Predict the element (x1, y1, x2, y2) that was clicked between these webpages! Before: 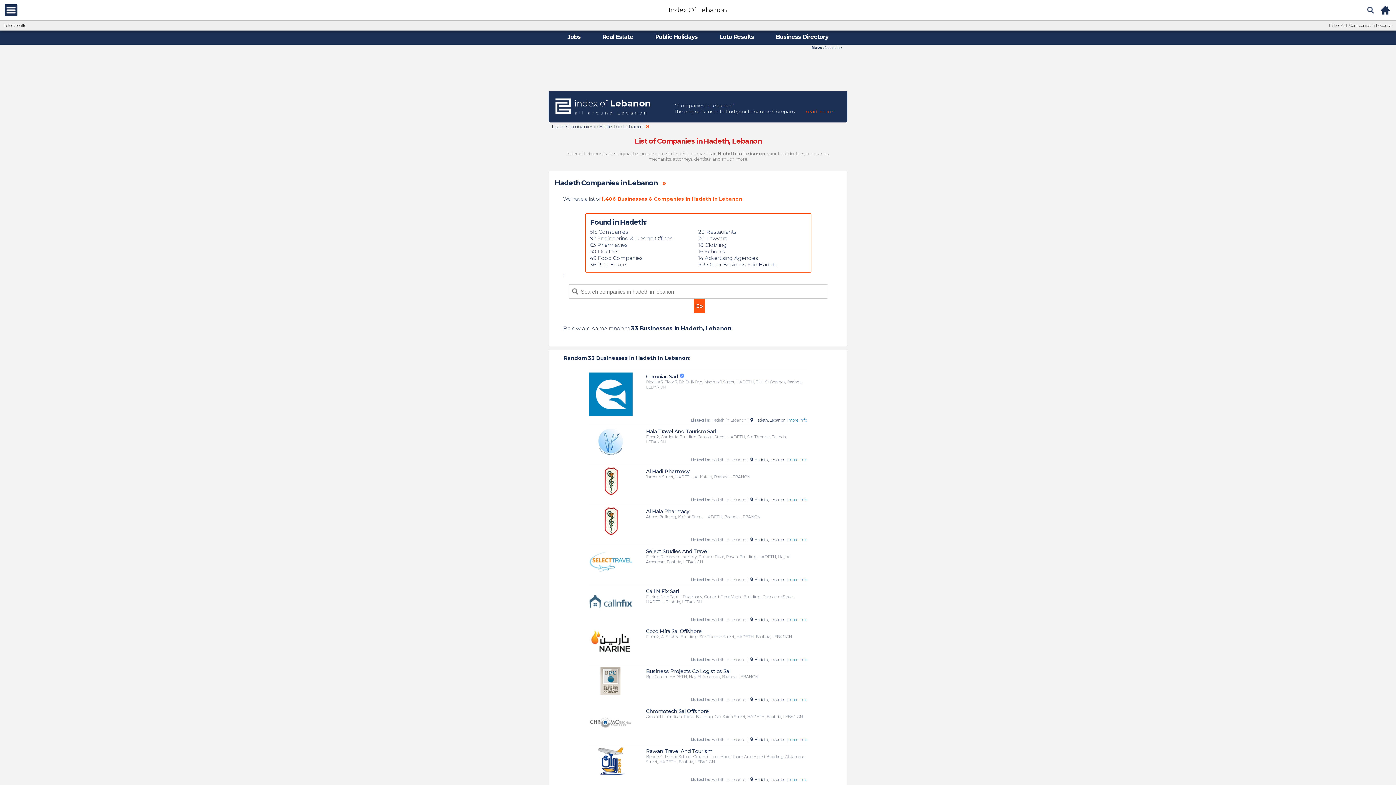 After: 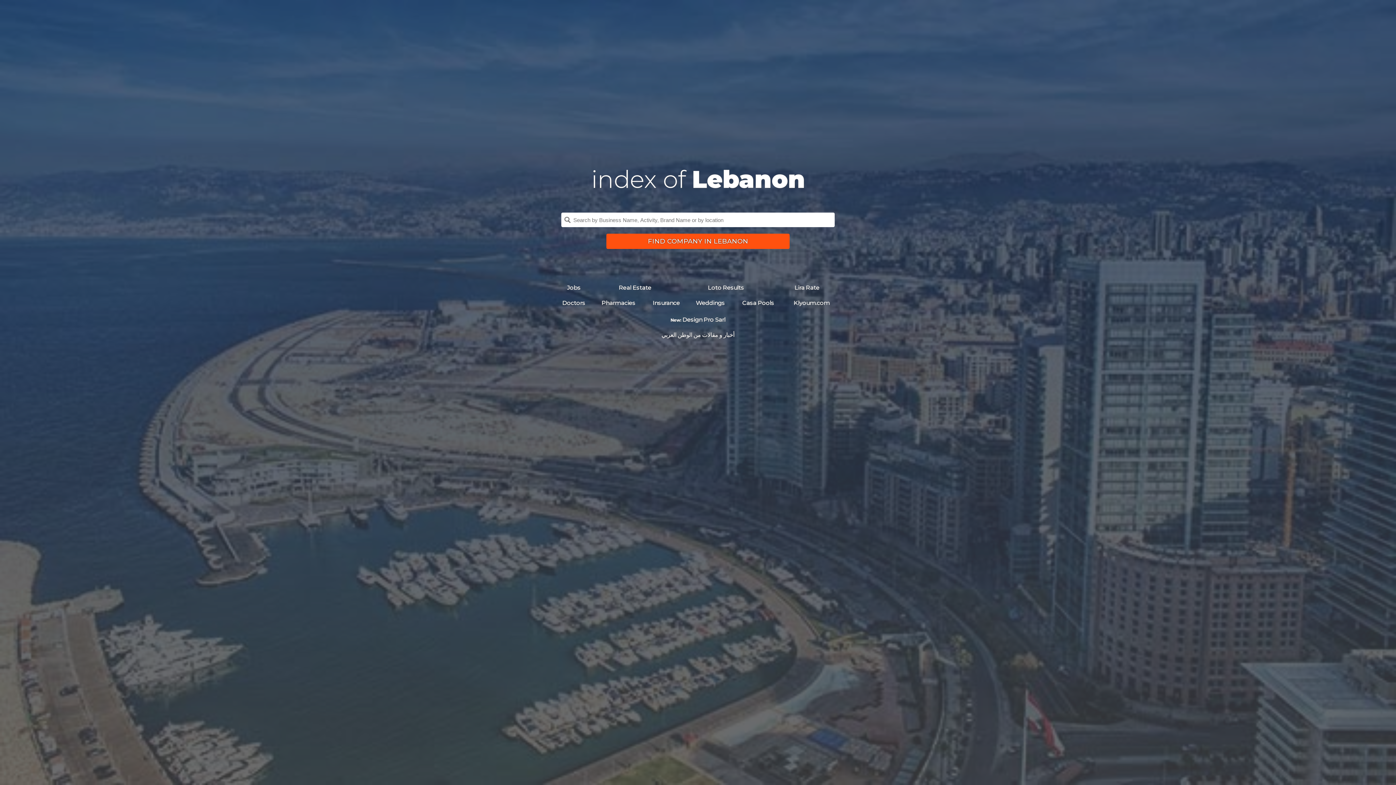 Action: label: Index Of Lebanon bbox: (668, 6, 727, 14)